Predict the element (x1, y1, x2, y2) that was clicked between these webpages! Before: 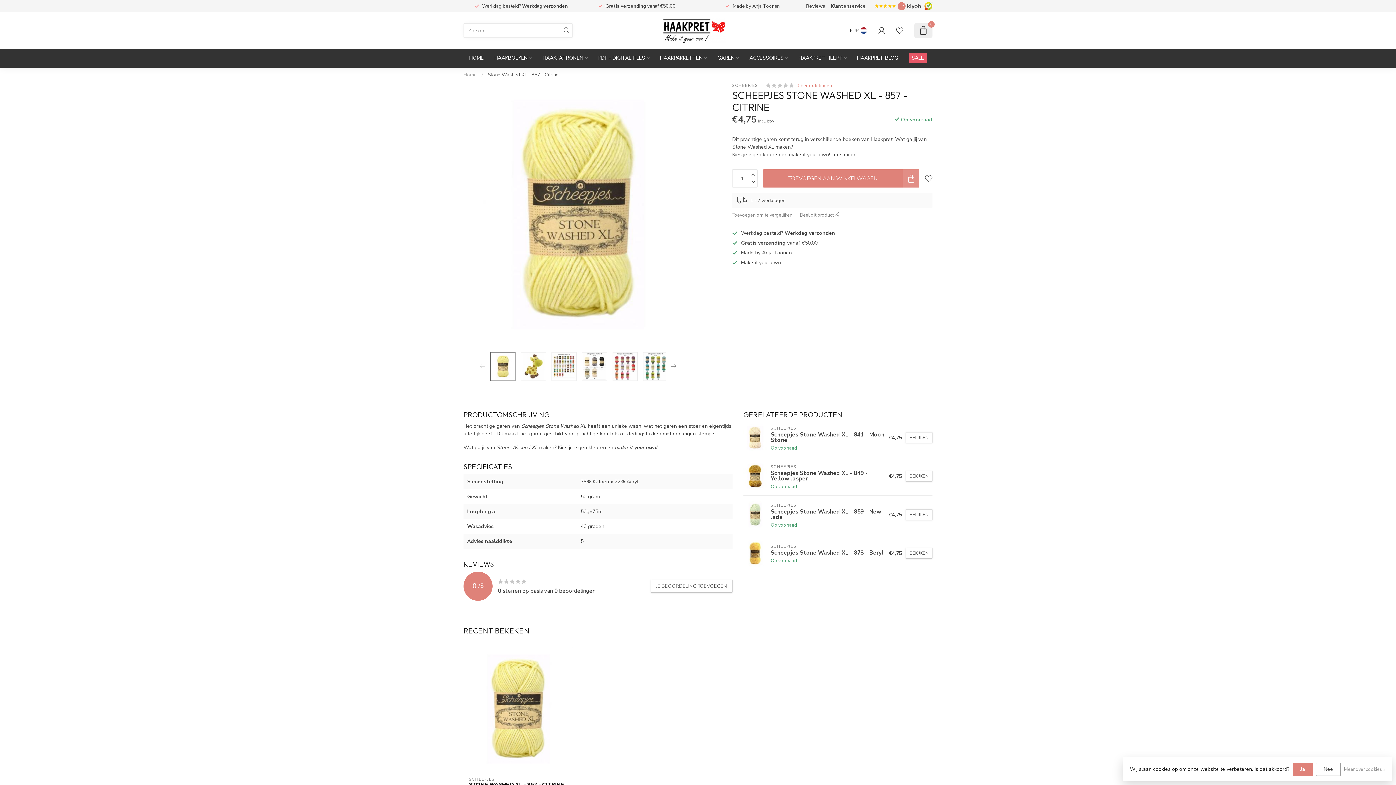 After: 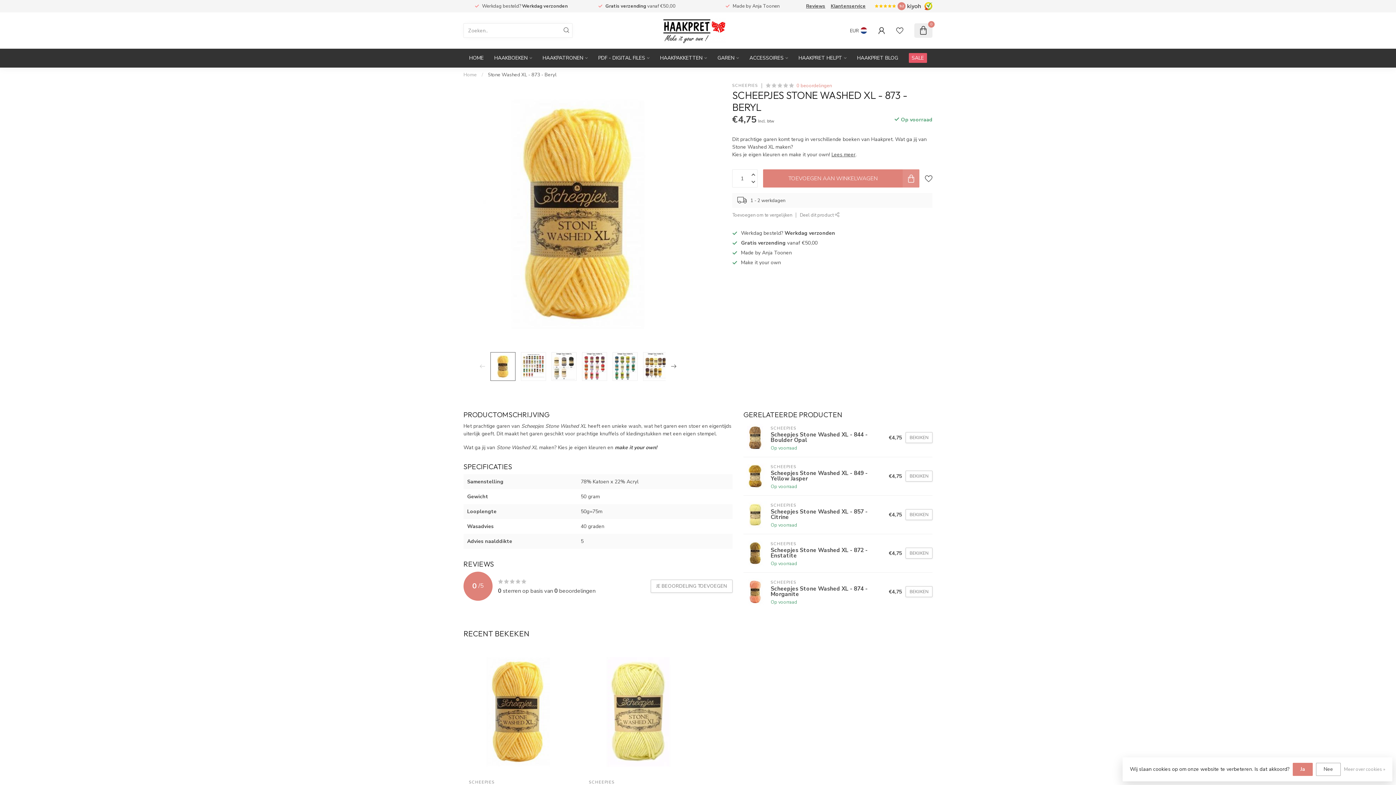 Action: bbox: (767, 542, 889, 564) label: SCHEEPJES
Scheepjes Stone Washed XL - 873 - Beryl
Op voorraad